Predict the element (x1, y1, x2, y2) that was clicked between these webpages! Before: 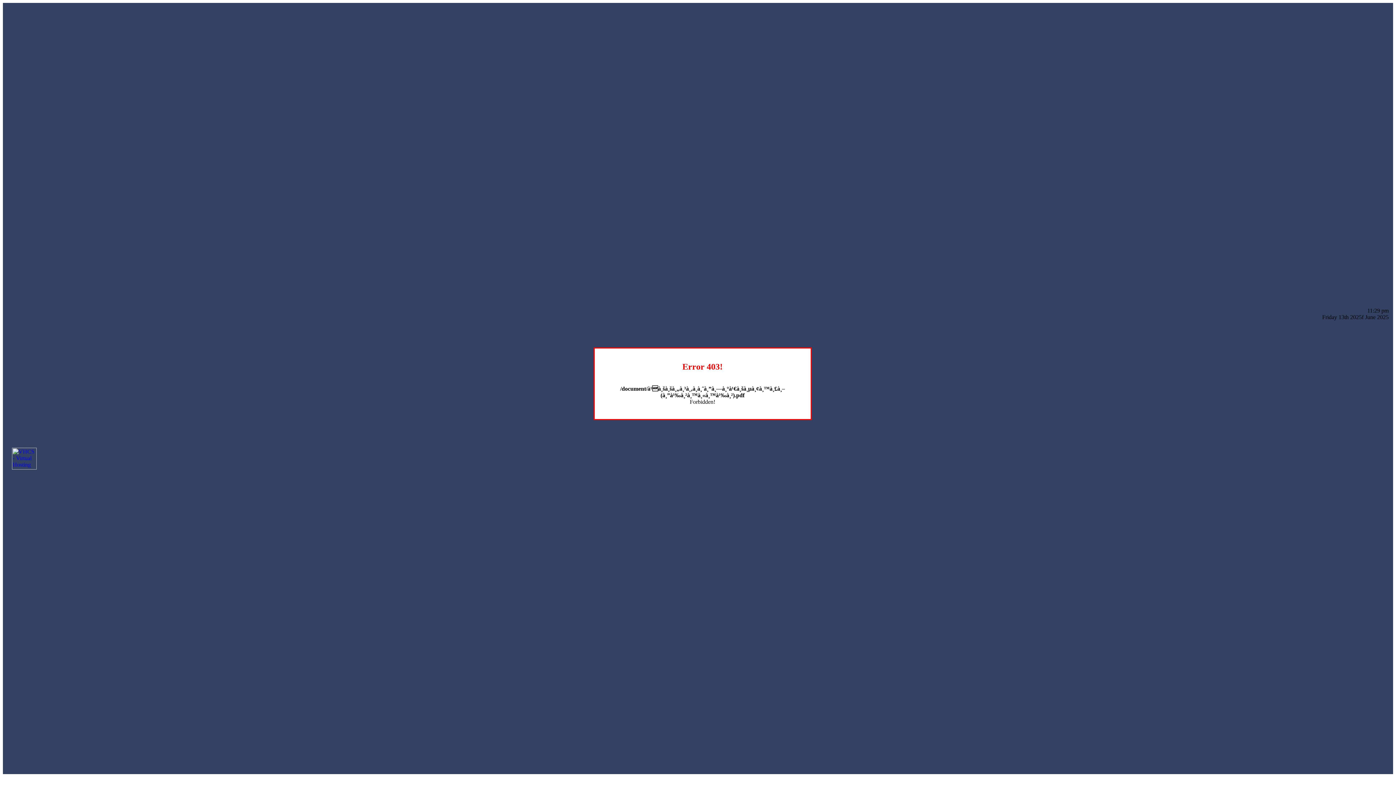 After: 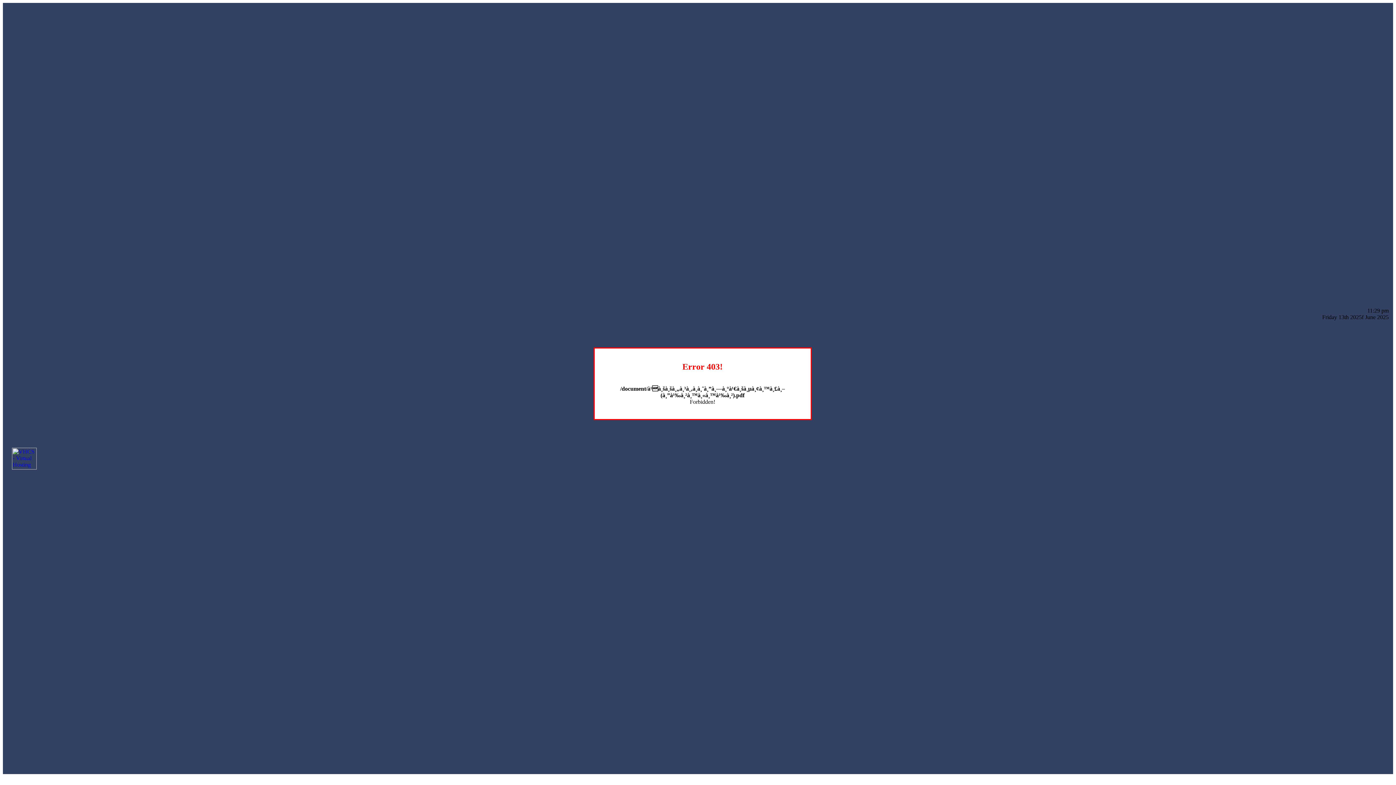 Action: bbox: (12, 464, 36, 470)